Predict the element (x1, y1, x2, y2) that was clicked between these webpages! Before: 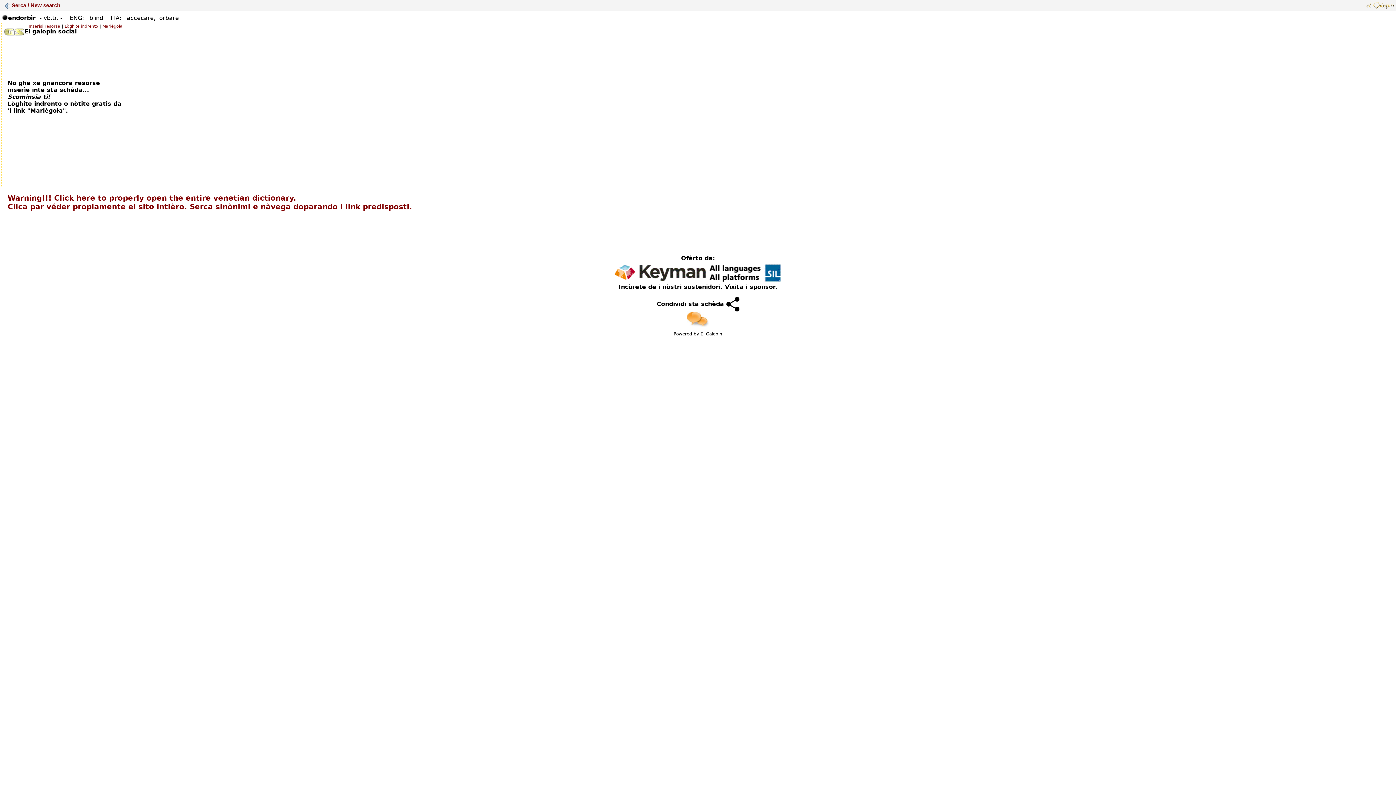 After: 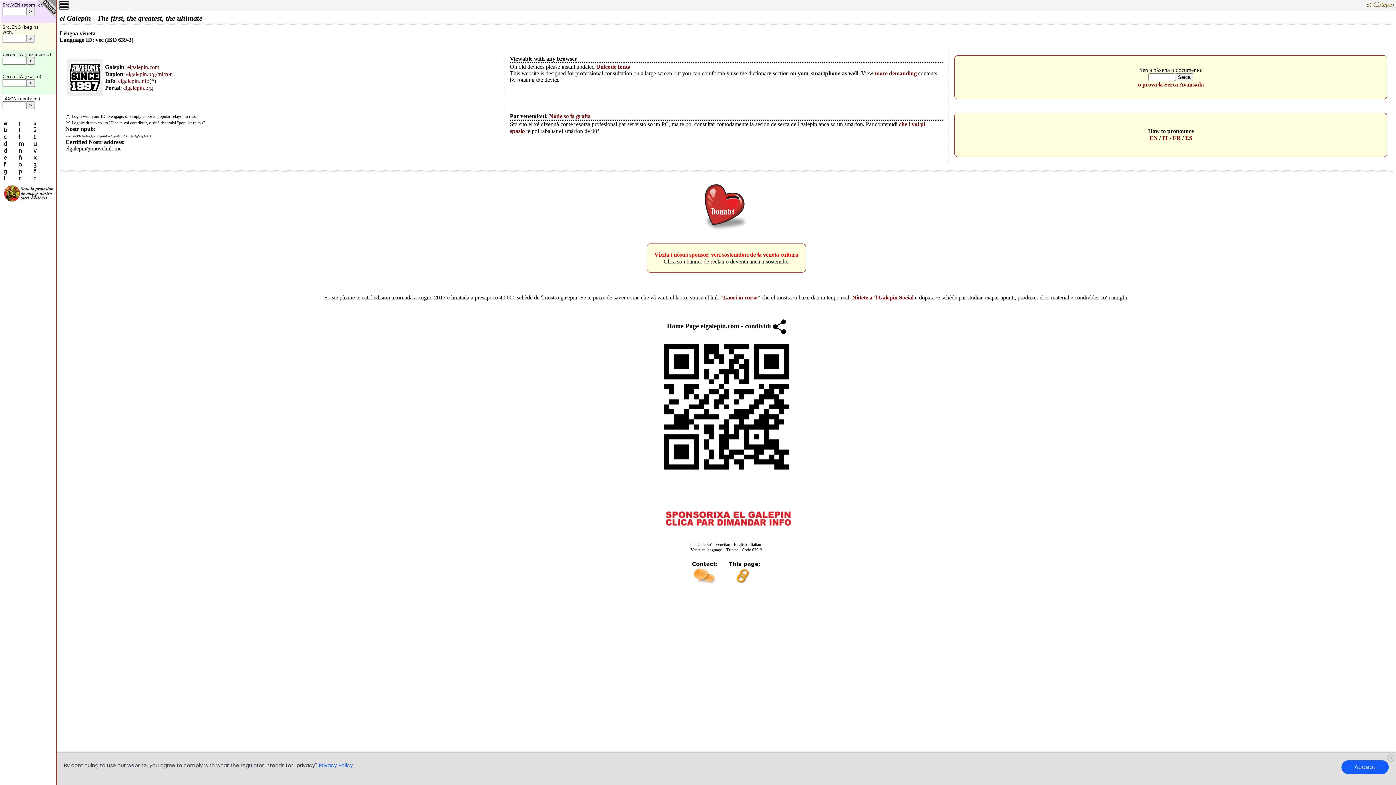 Action: label:  Serca / New search bbox: (4, 2, 60, 8)